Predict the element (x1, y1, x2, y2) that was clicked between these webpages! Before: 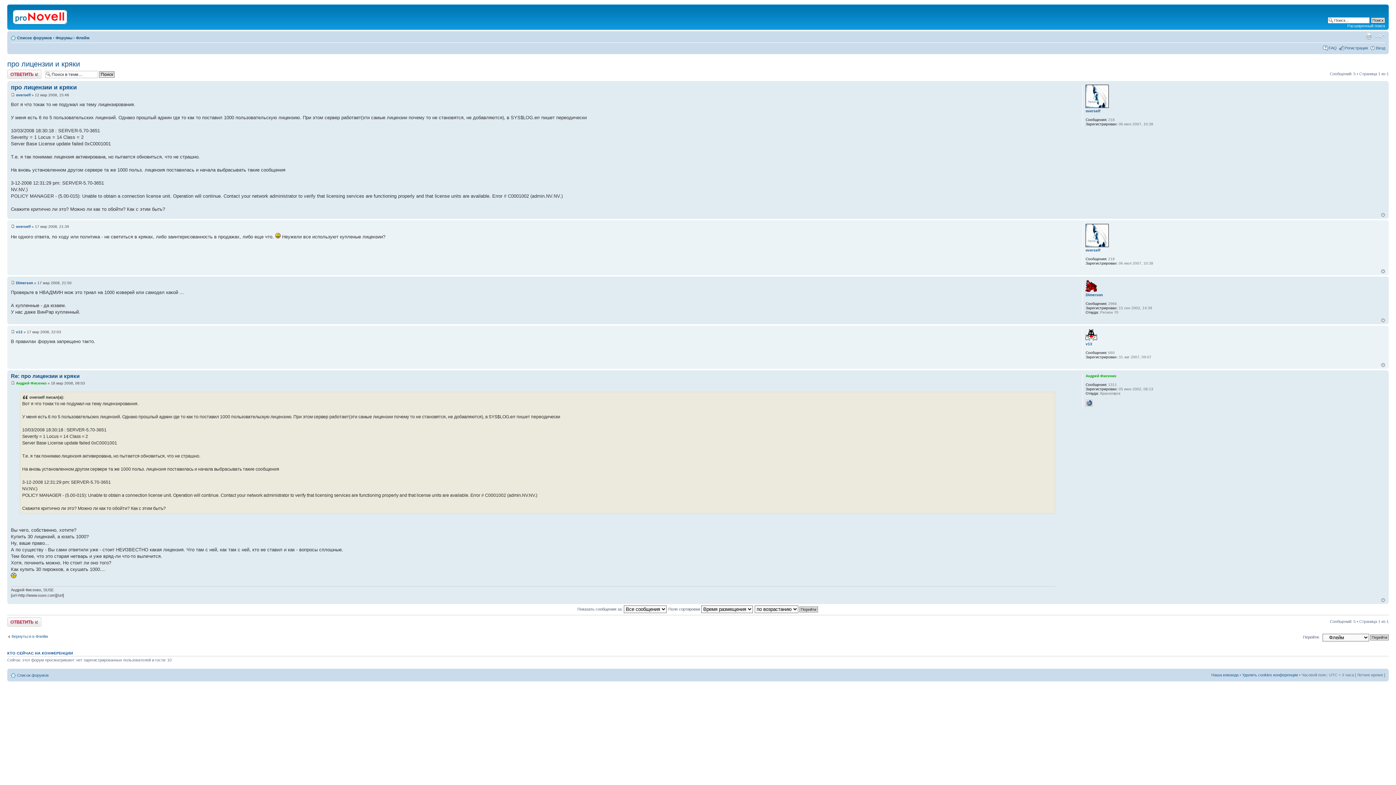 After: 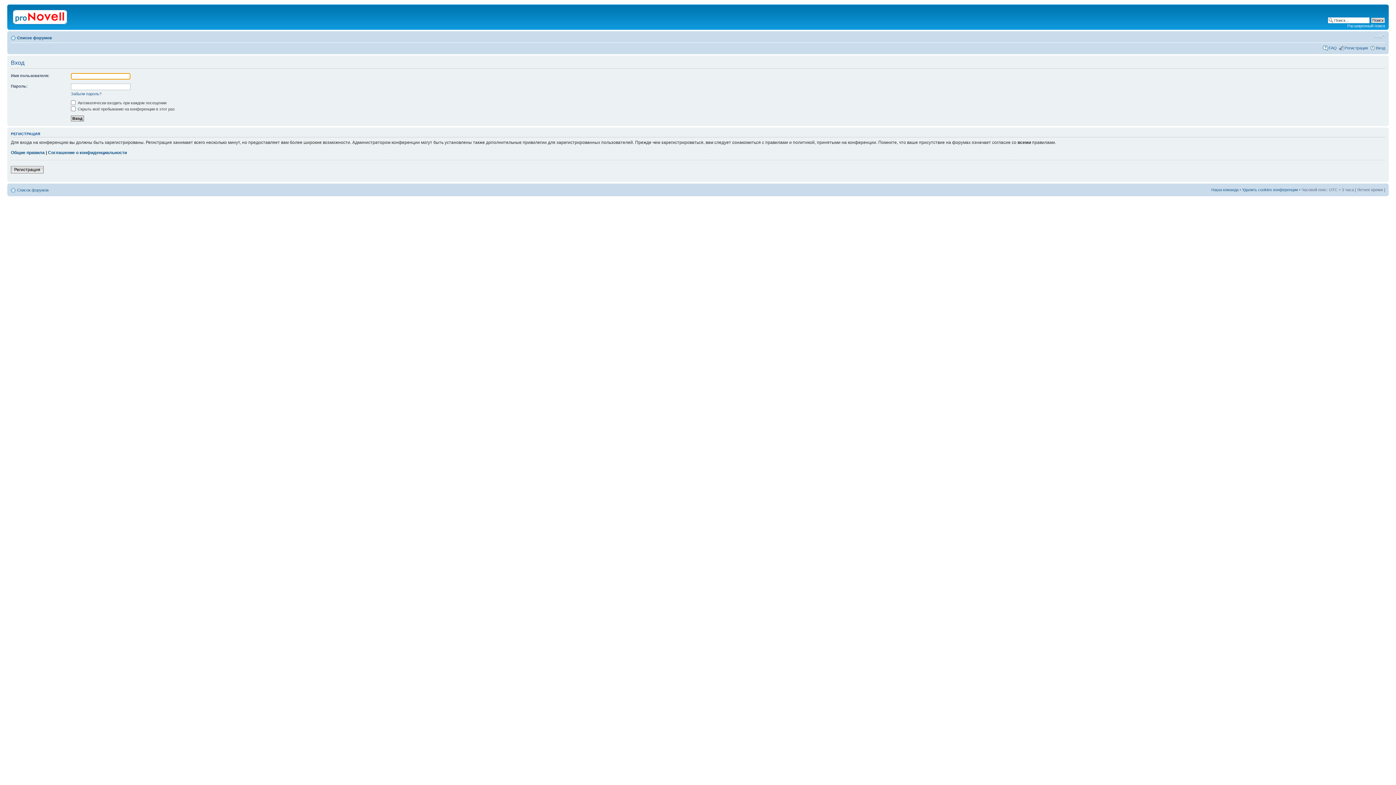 Action: bbox: (1376, 45, 1385, 50) label: Вход